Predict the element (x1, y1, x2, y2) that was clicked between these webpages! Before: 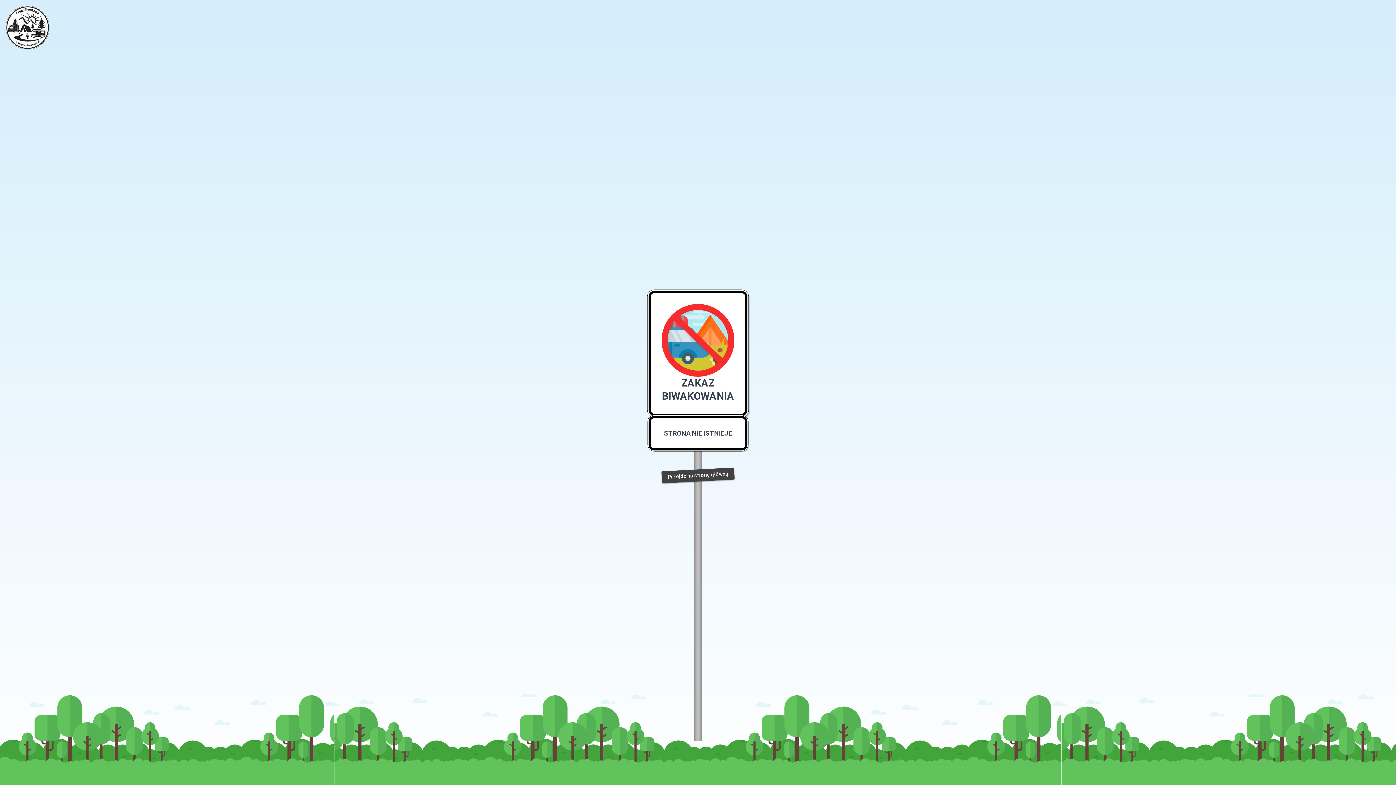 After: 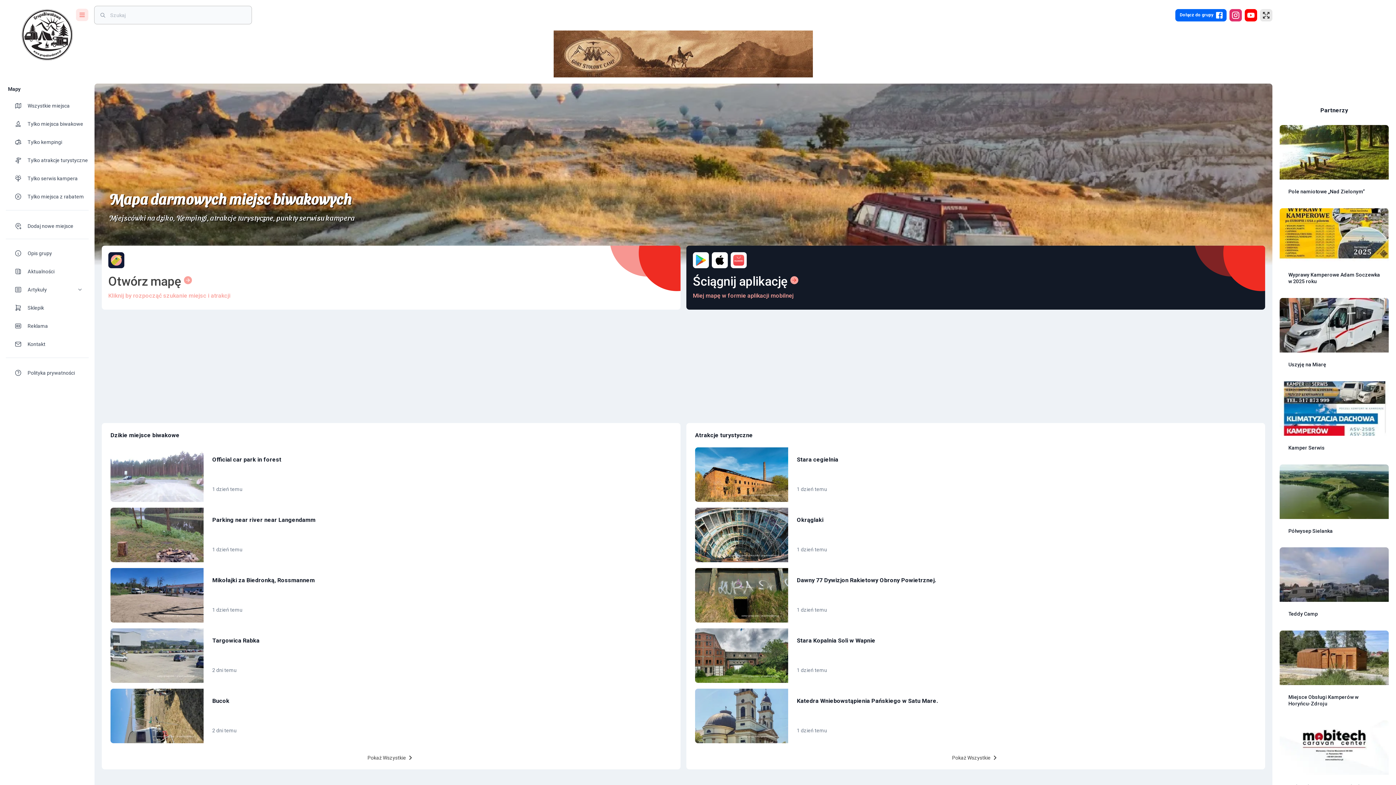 Action: bbox: (661, 467, 734, 483) label: Przejdź na stronę główną